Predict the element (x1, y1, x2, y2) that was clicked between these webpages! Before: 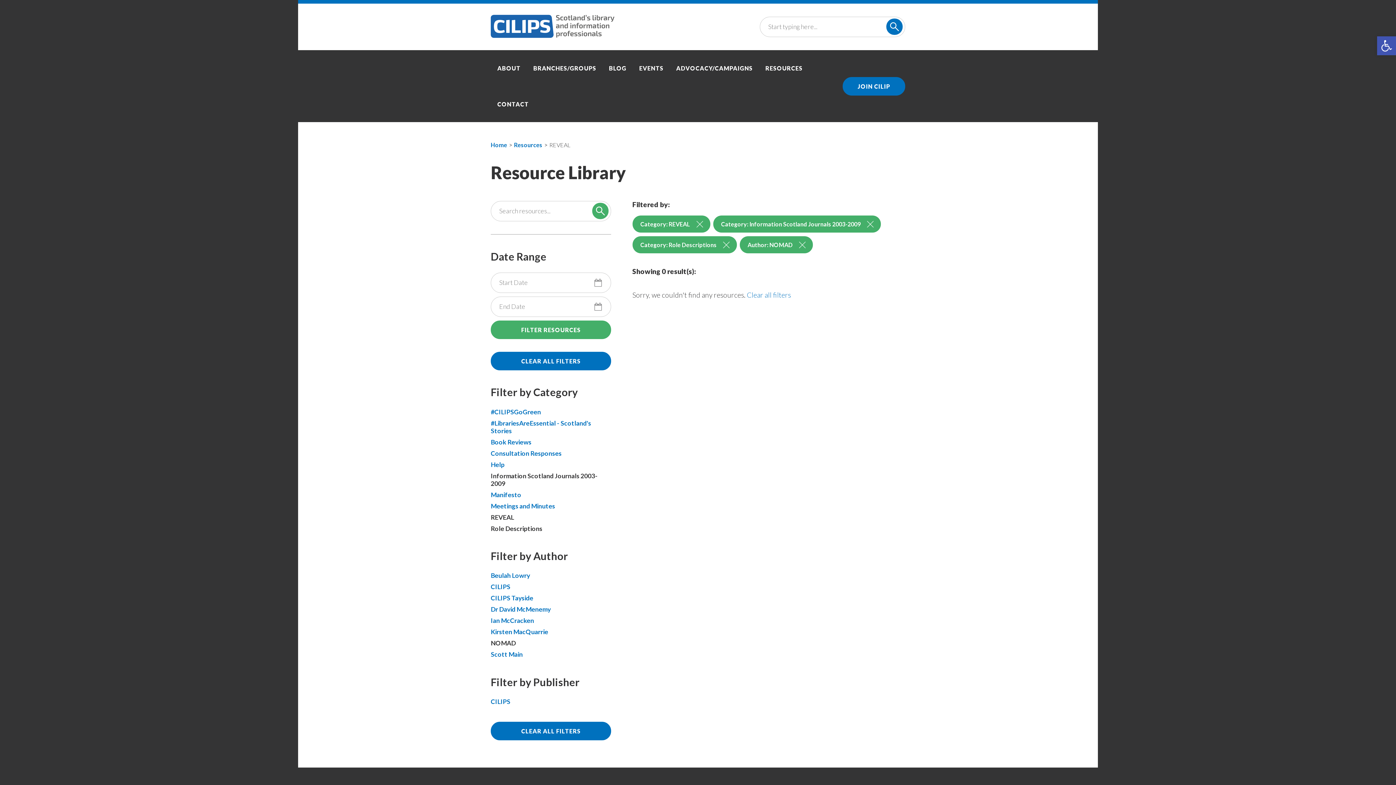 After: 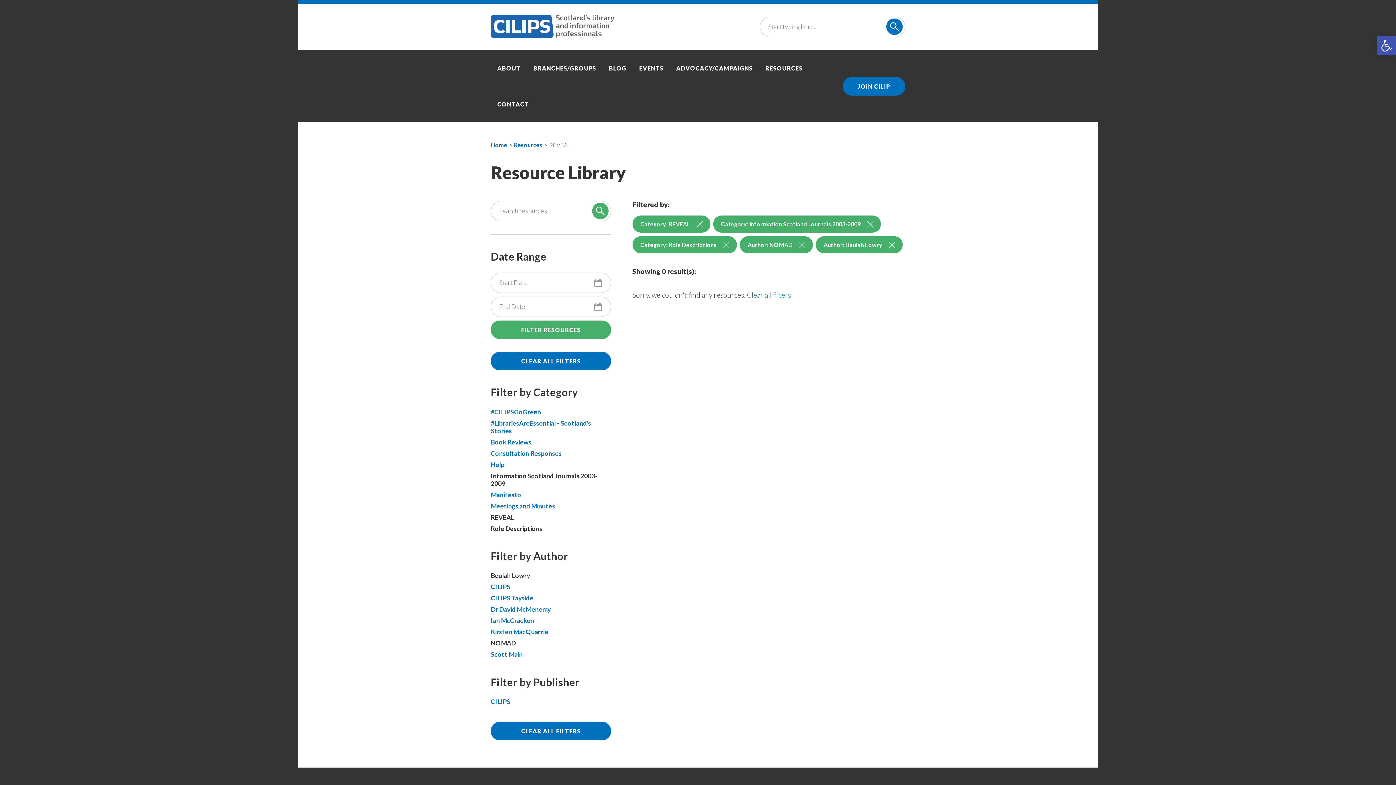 Action: label: Beulah Lowry bbox: (490, 570, 611, 581)